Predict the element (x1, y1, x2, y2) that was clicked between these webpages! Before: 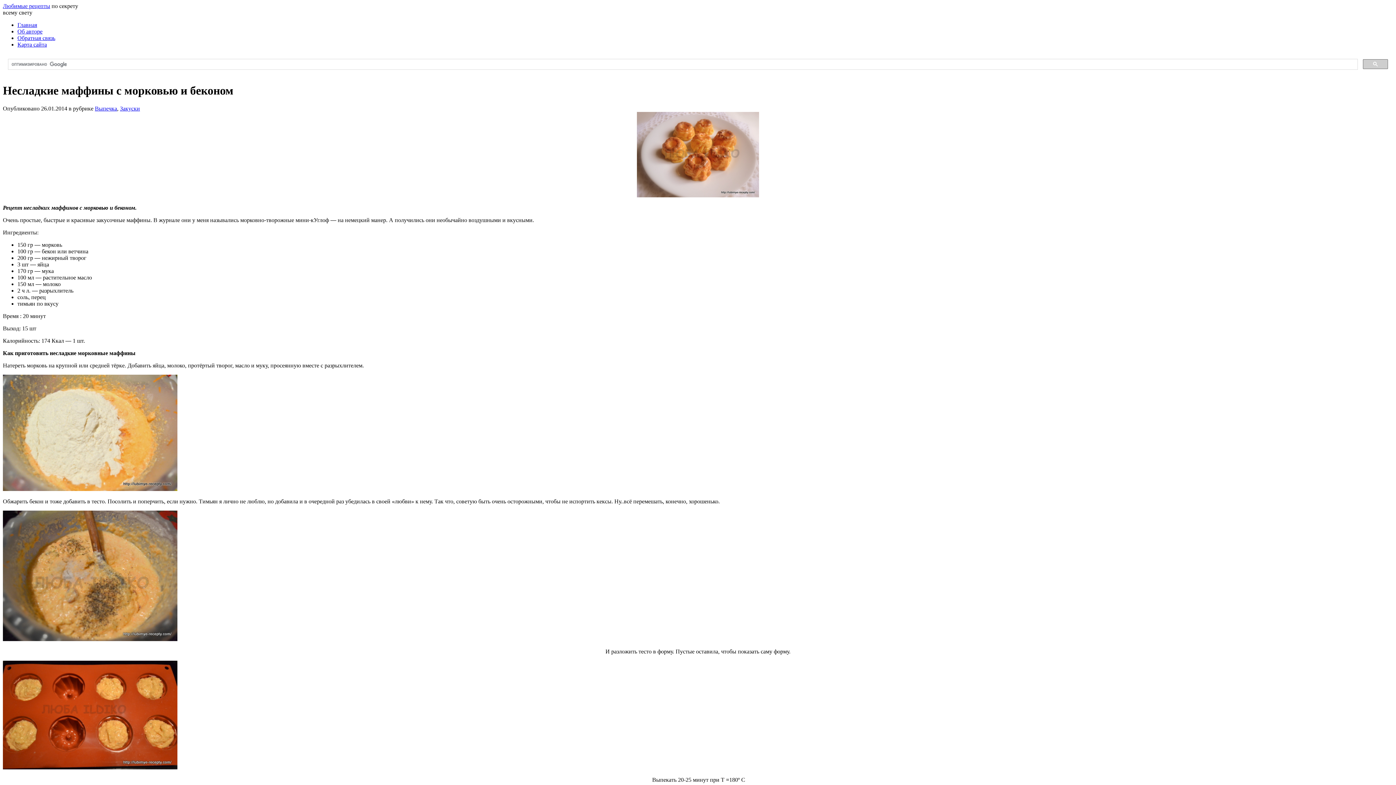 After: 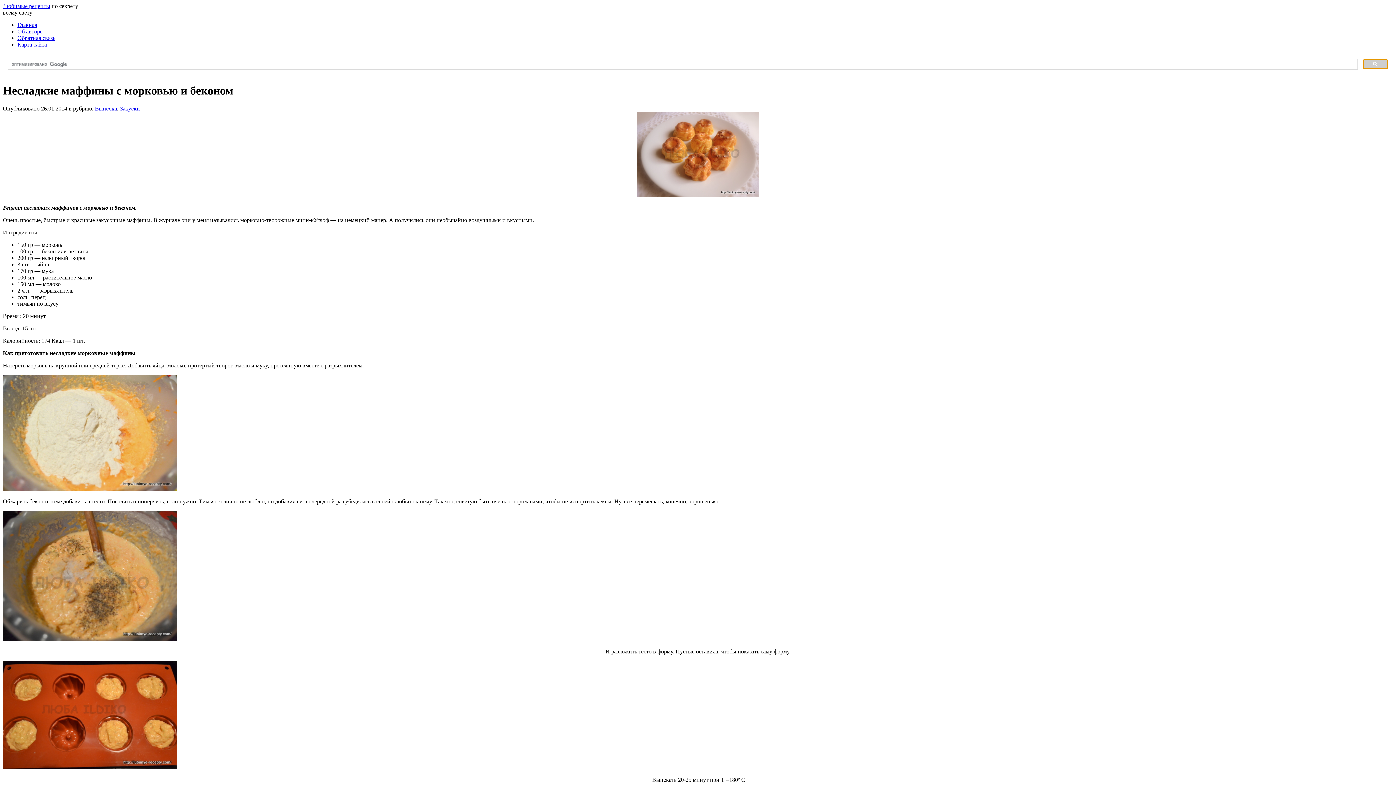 Action: bbox: (1363, 59, 1388, 69)